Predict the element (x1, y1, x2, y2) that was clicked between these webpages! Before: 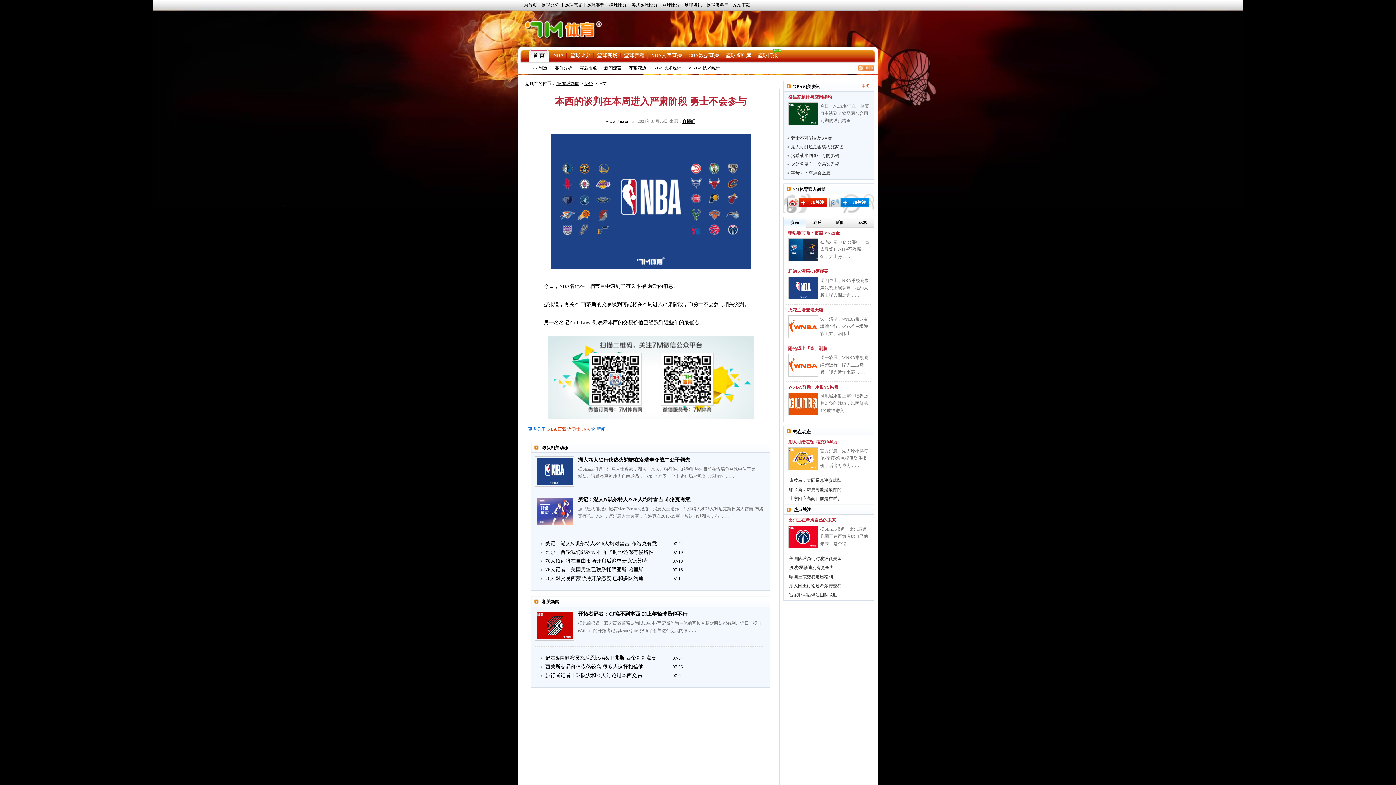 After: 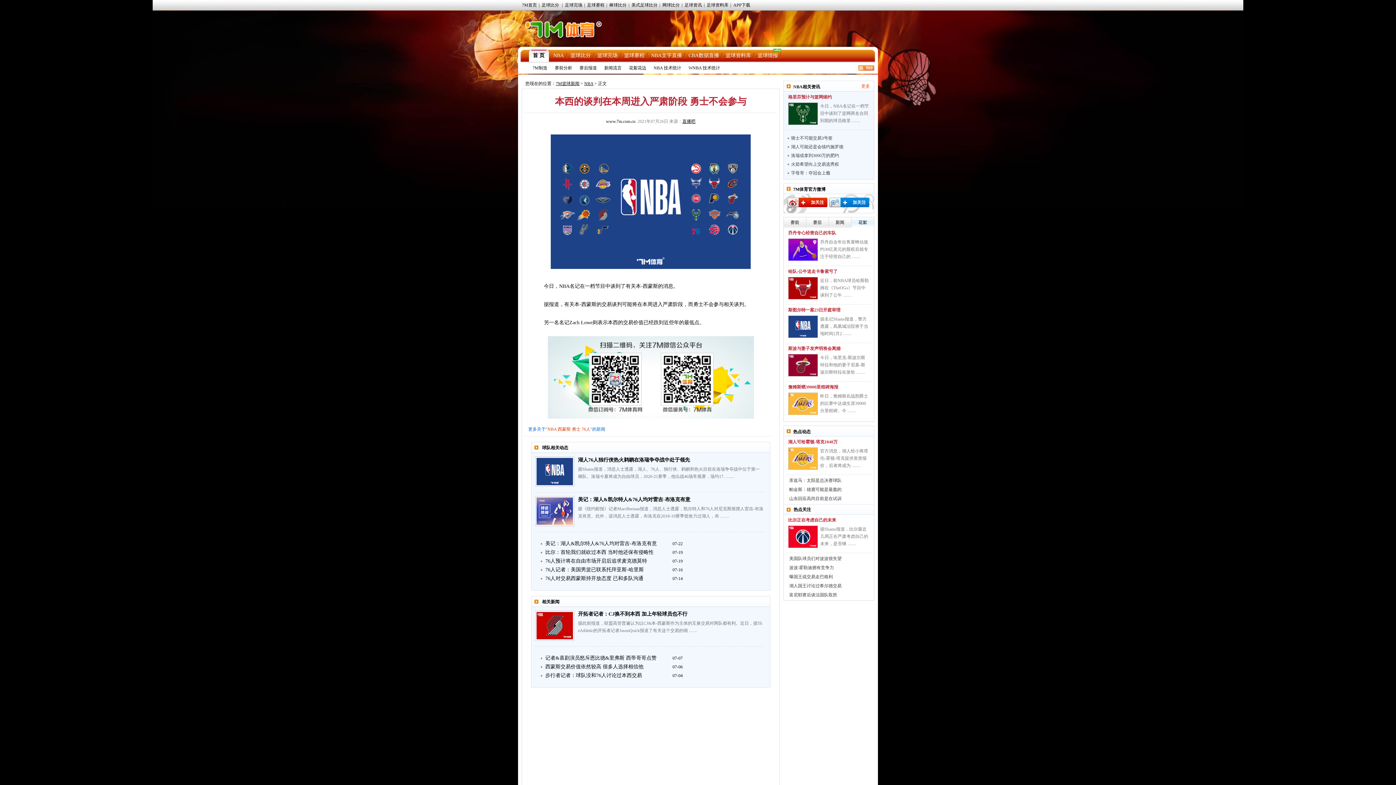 Action: bbox: (851, 217, 874, 227) label: 花絮